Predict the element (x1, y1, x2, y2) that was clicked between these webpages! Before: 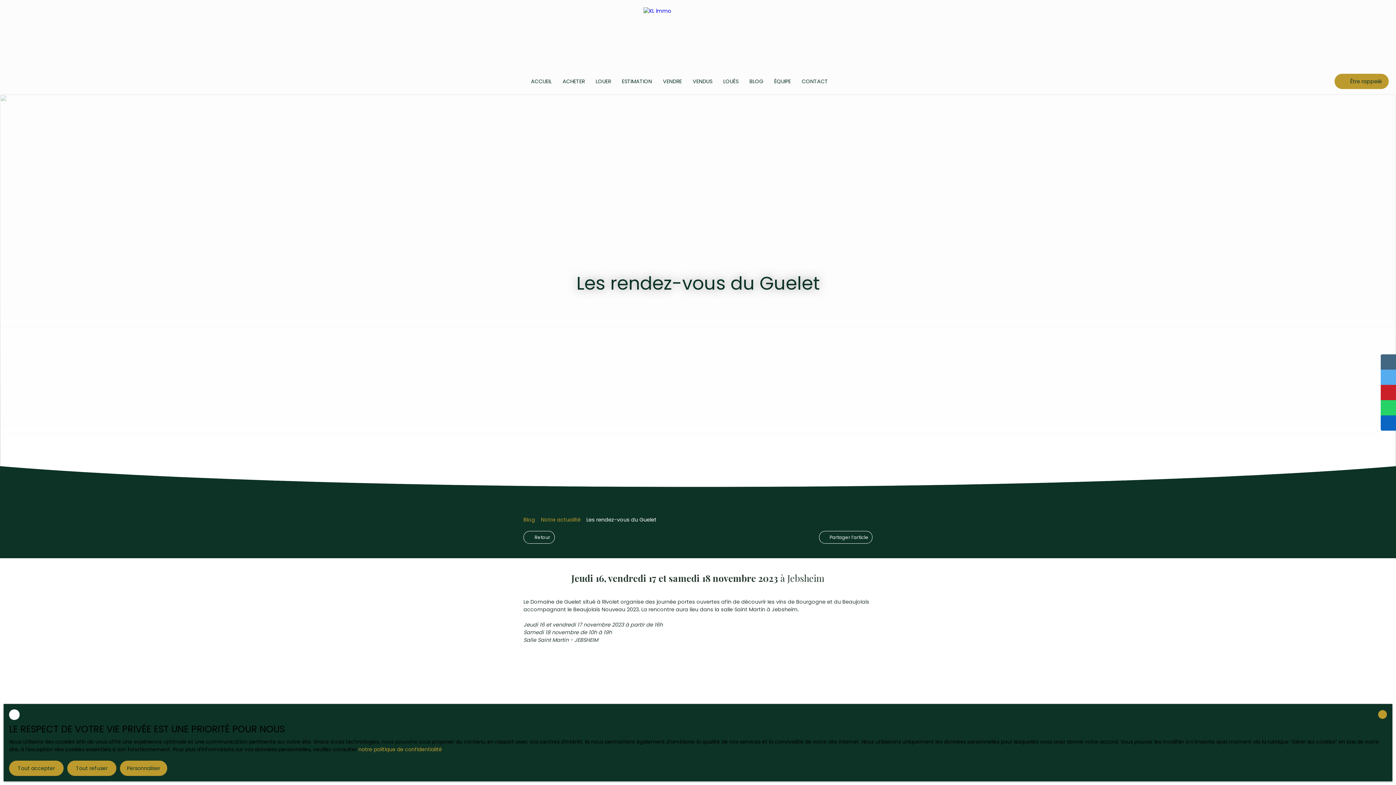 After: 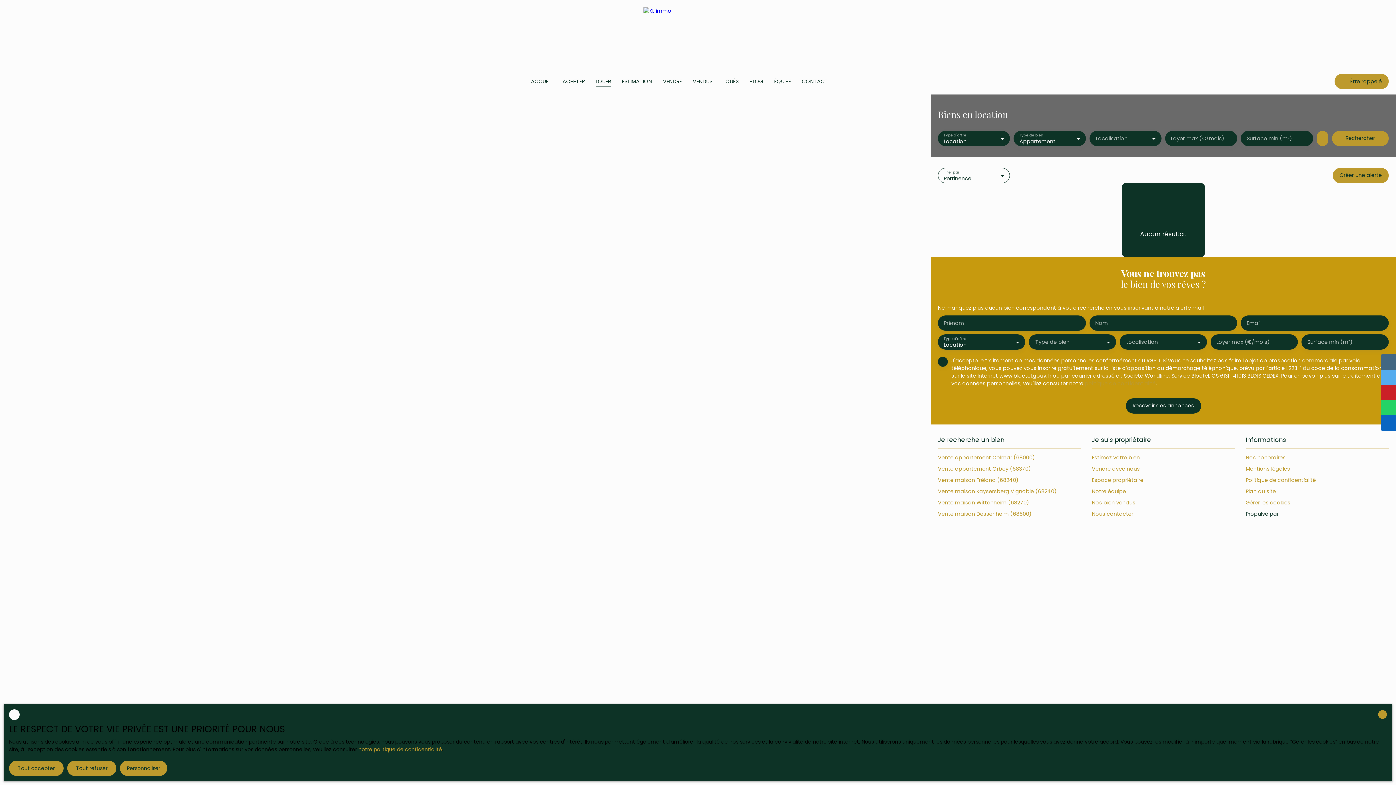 Action: bbox: (595, 75, 611, 87) label: LOUER